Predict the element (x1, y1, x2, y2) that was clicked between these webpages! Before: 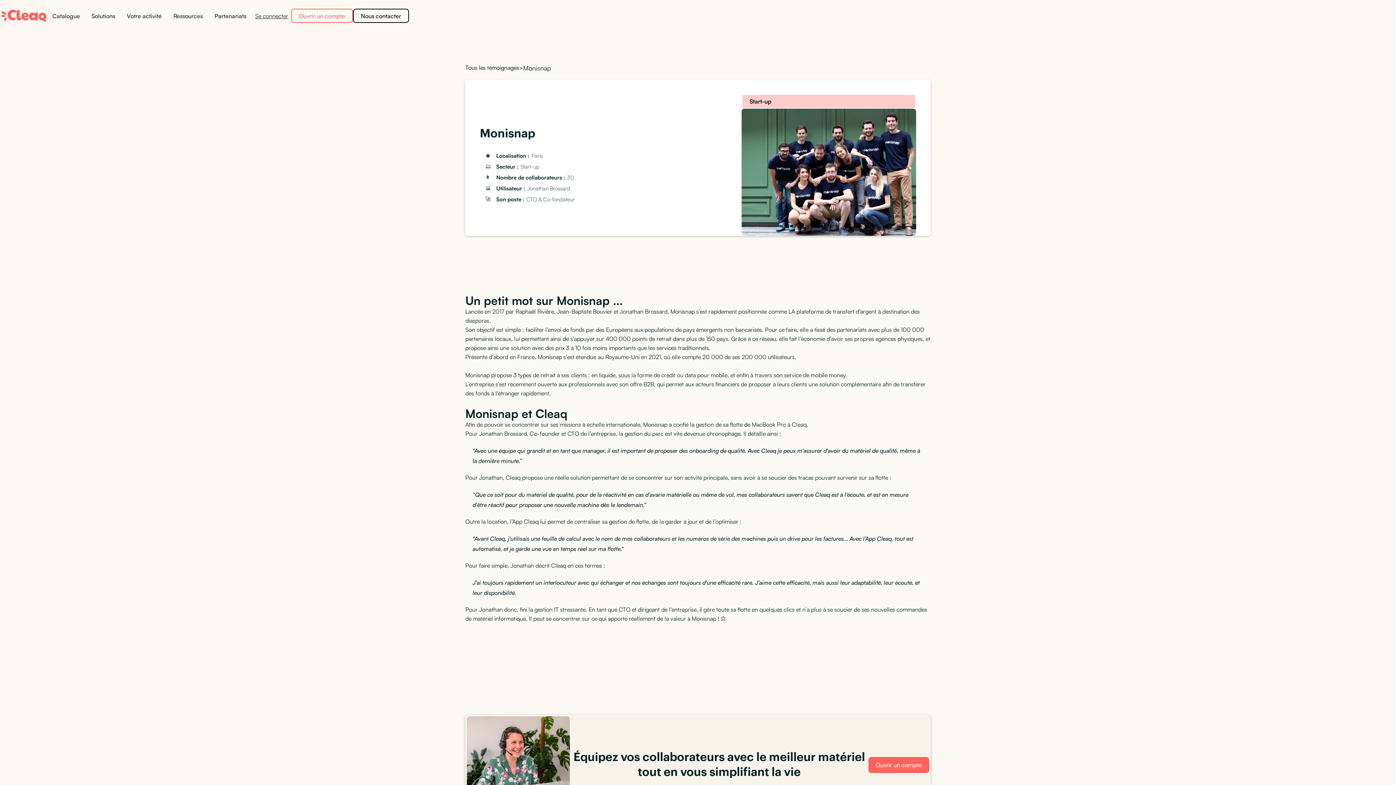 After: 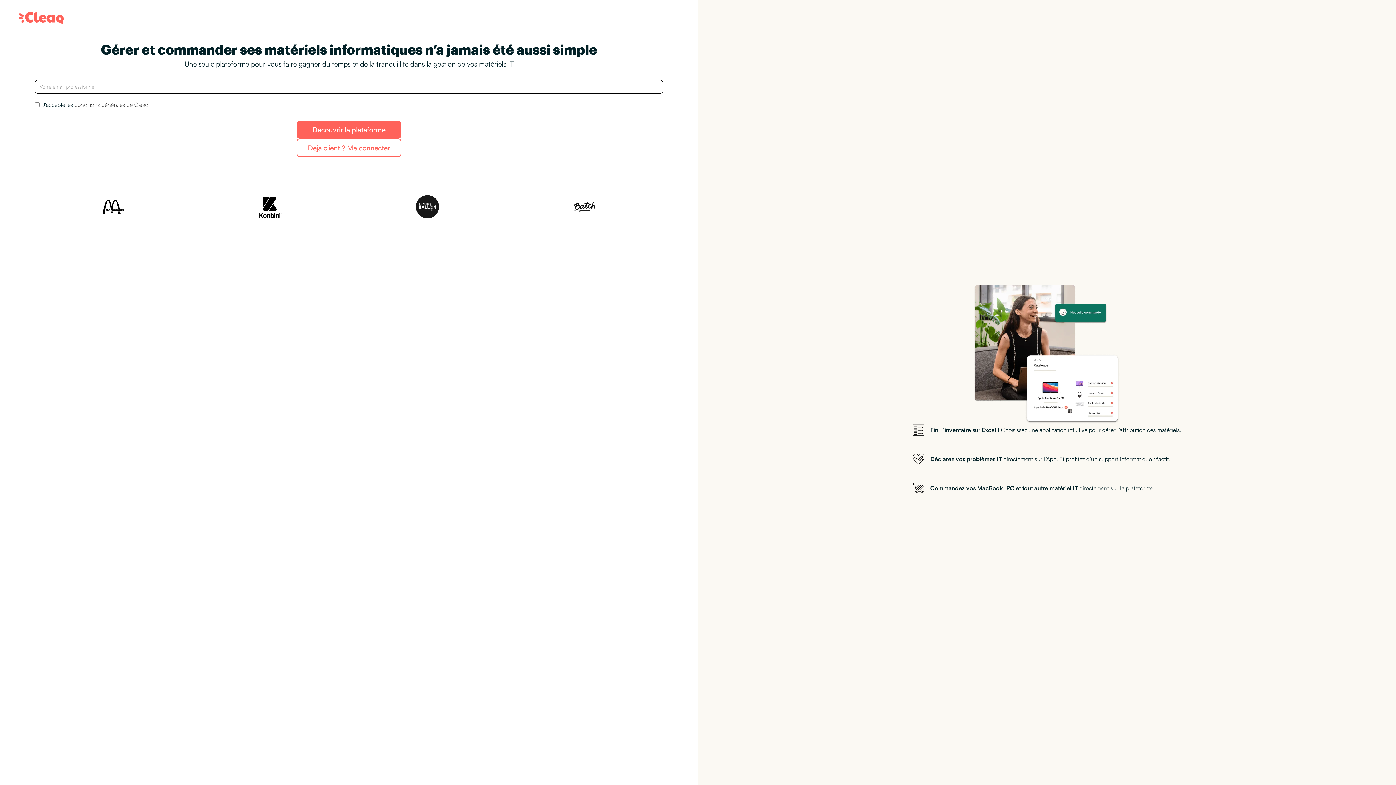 Action: bbox: (868, 757, 929, 773) label: Ouvrir un compte